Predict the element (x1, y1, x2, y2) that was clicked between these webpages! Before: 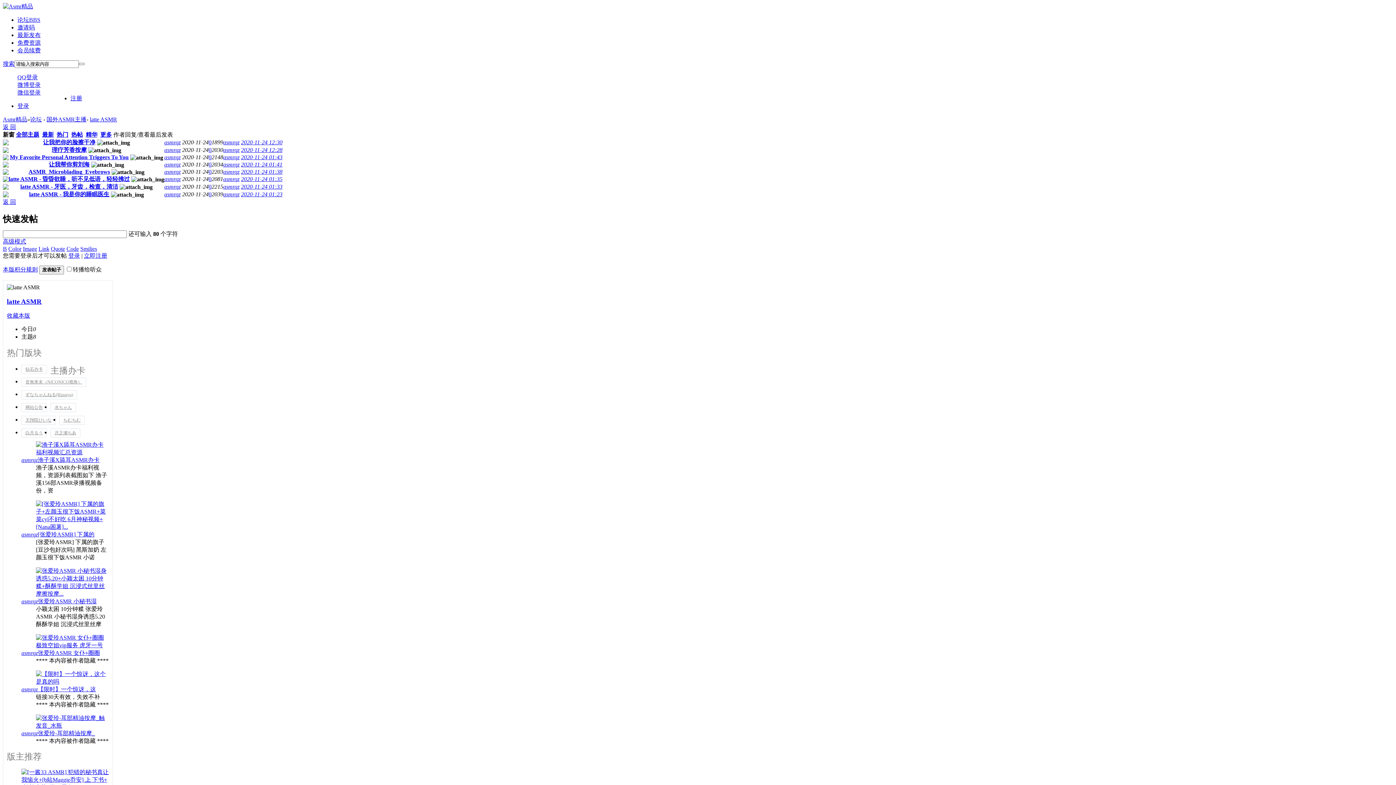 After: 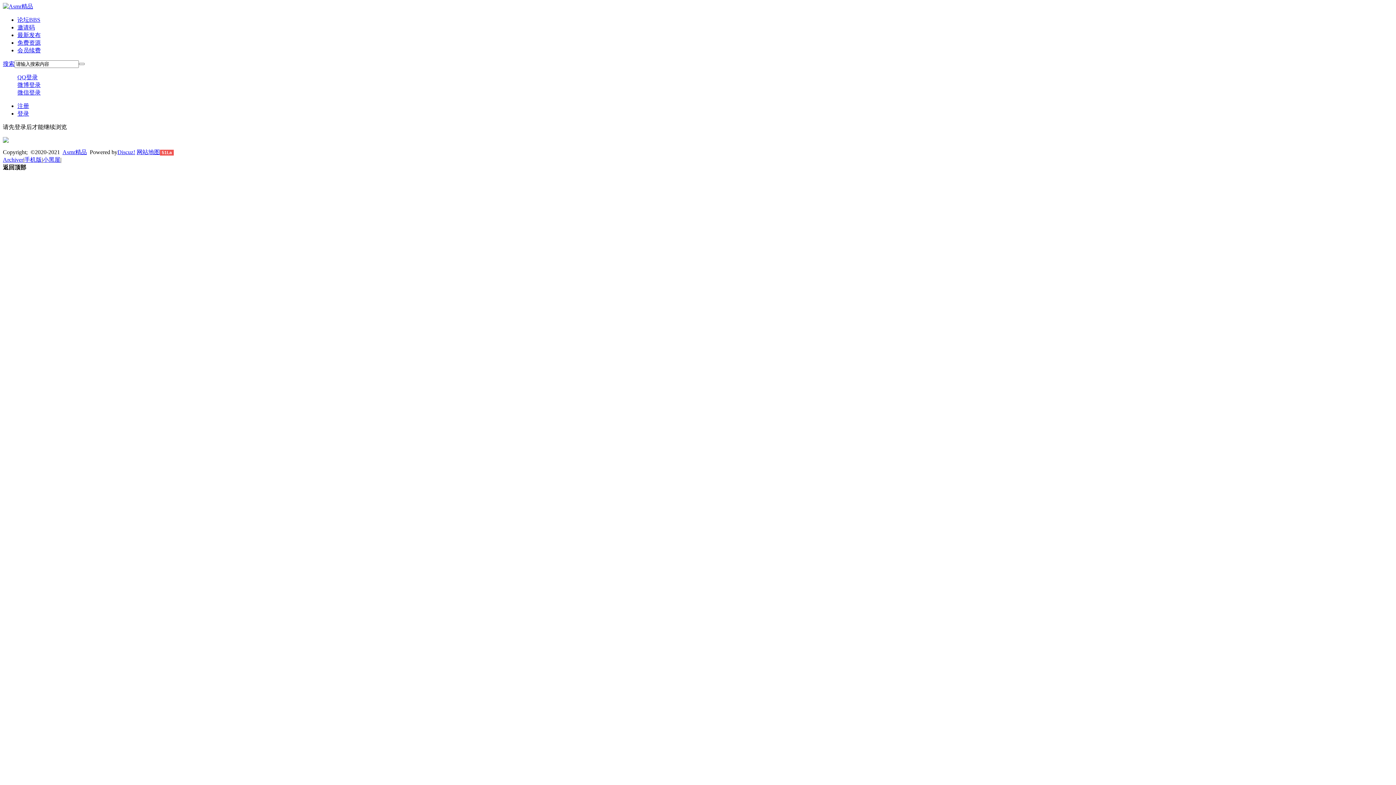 Action: label: asmrqz bbox: (164, 154, 180, 160)